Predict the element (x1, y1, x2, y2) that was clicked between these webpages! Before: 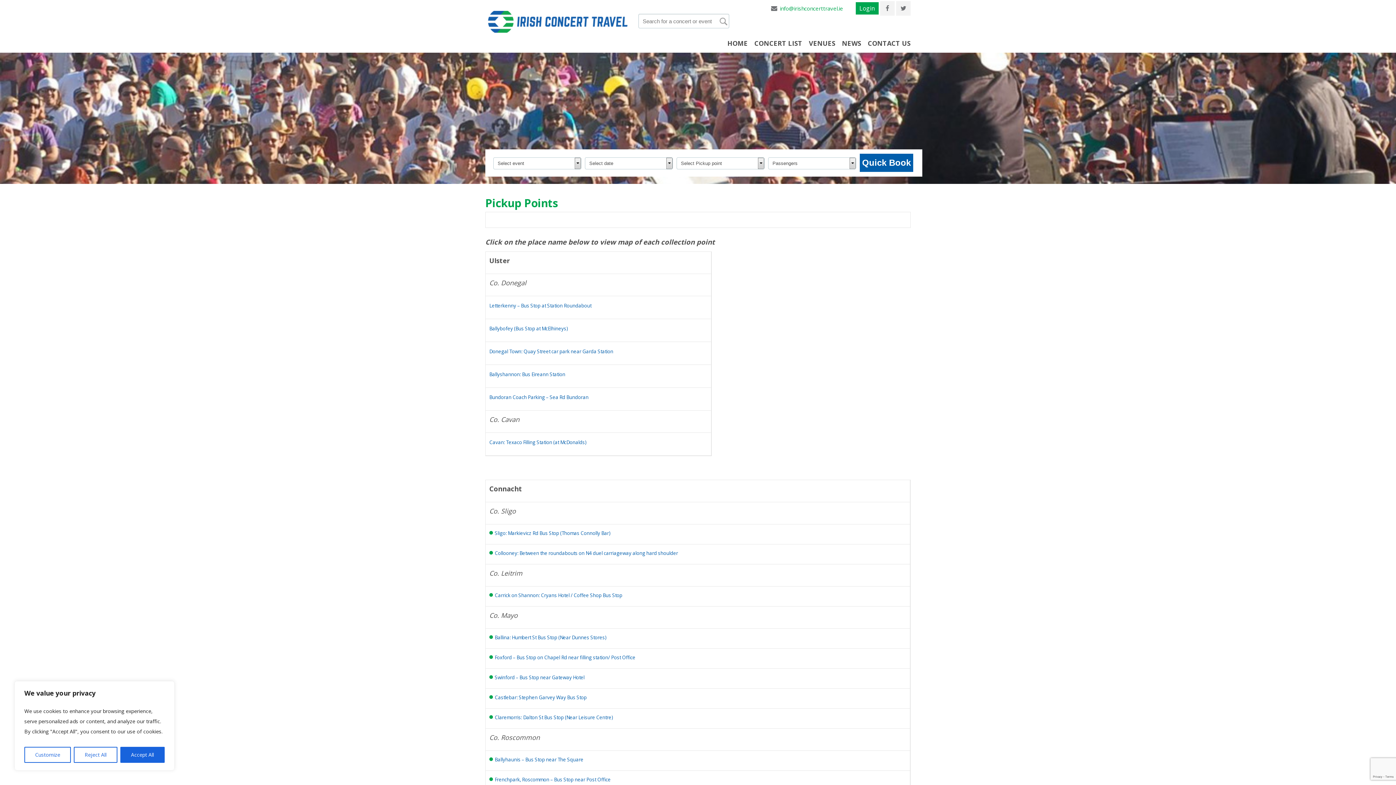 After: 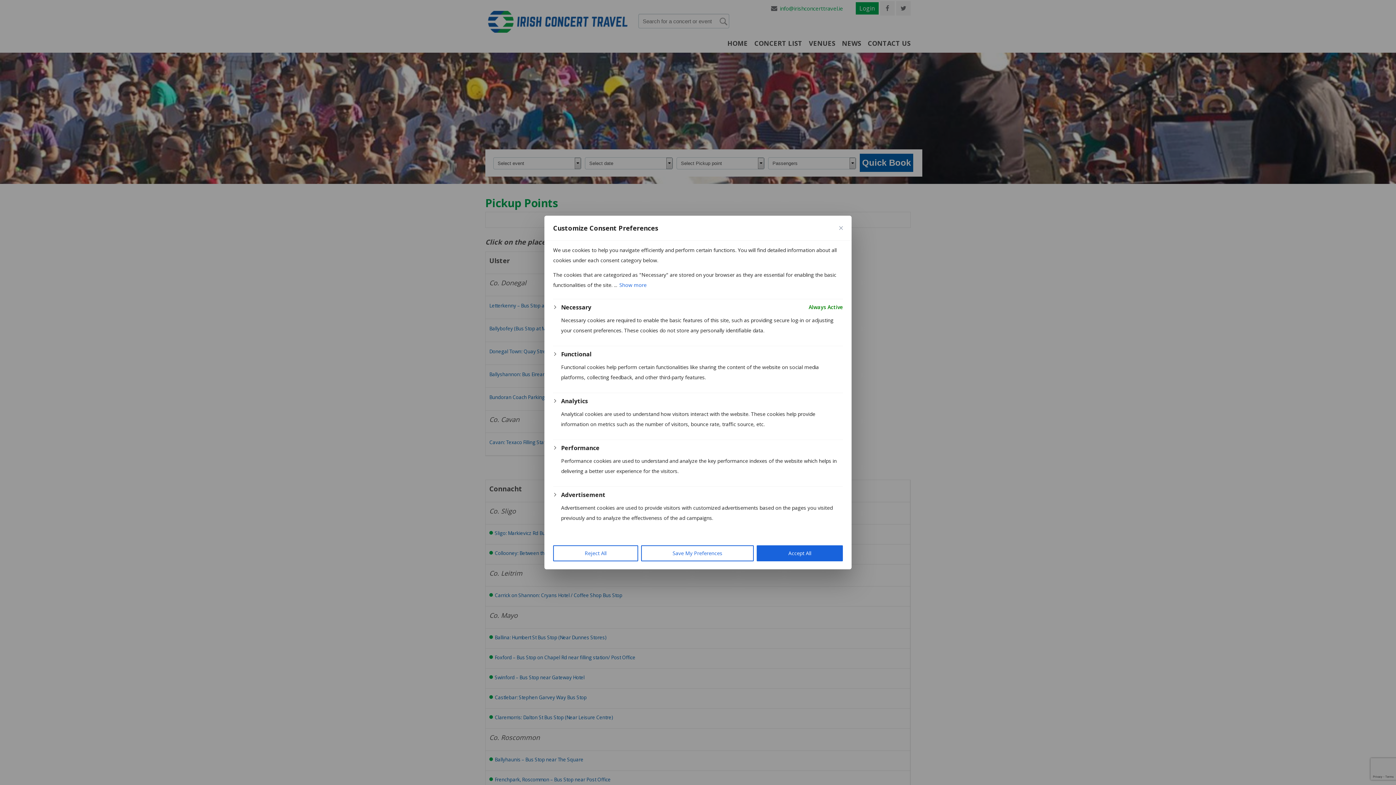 Action: bbox: (24, 747, 71, 763) label: Customize